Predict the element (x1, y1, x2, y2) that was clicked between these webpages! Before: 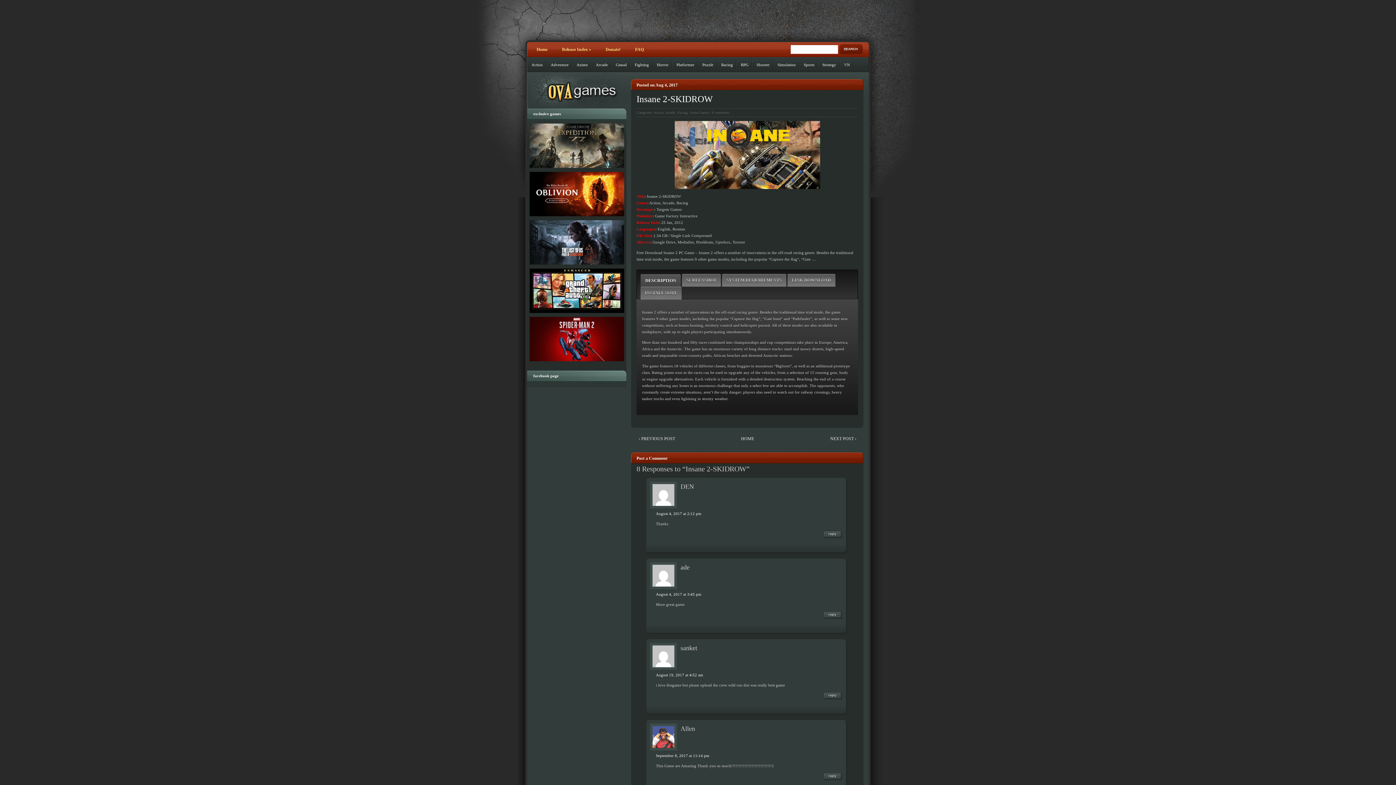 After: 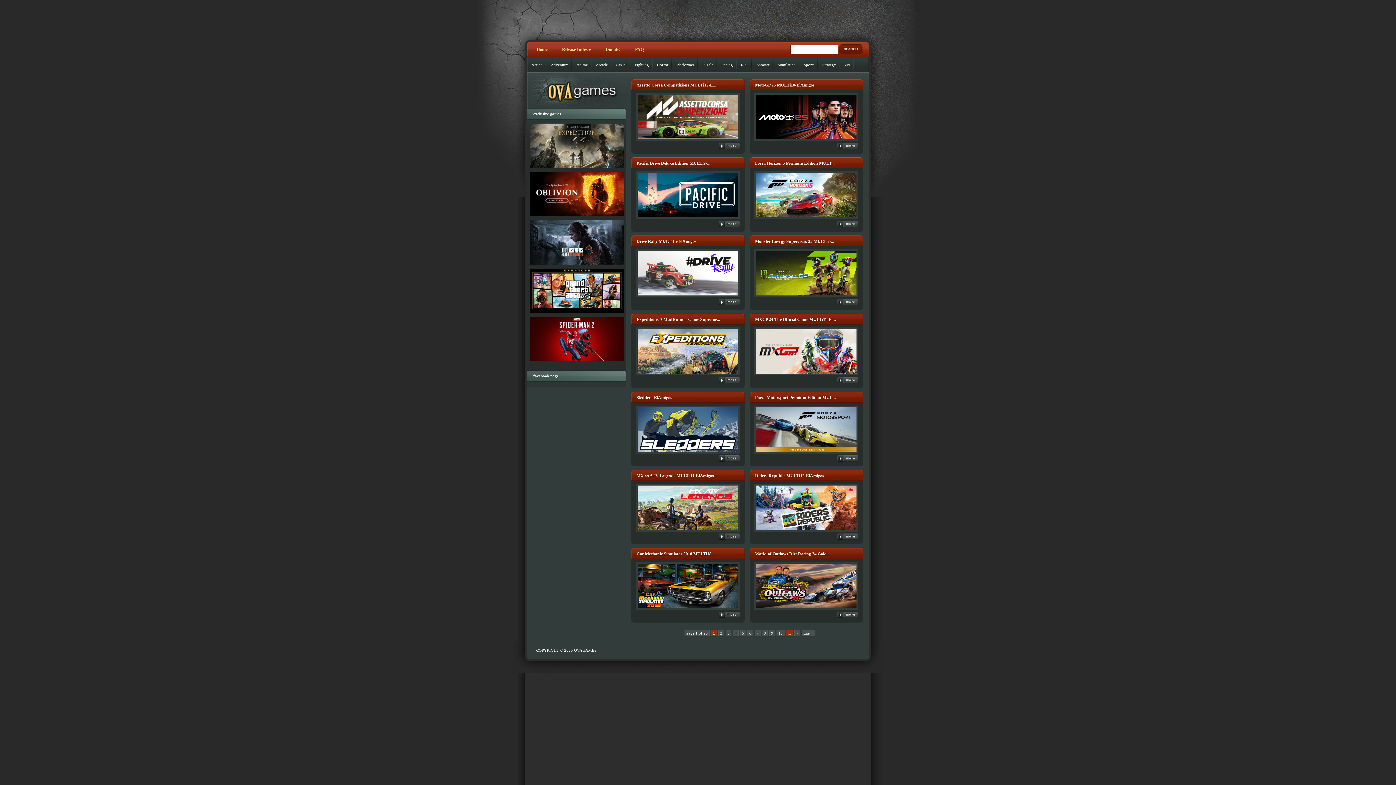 Action: label: Racing bbox: (677, 110, 687, 114)